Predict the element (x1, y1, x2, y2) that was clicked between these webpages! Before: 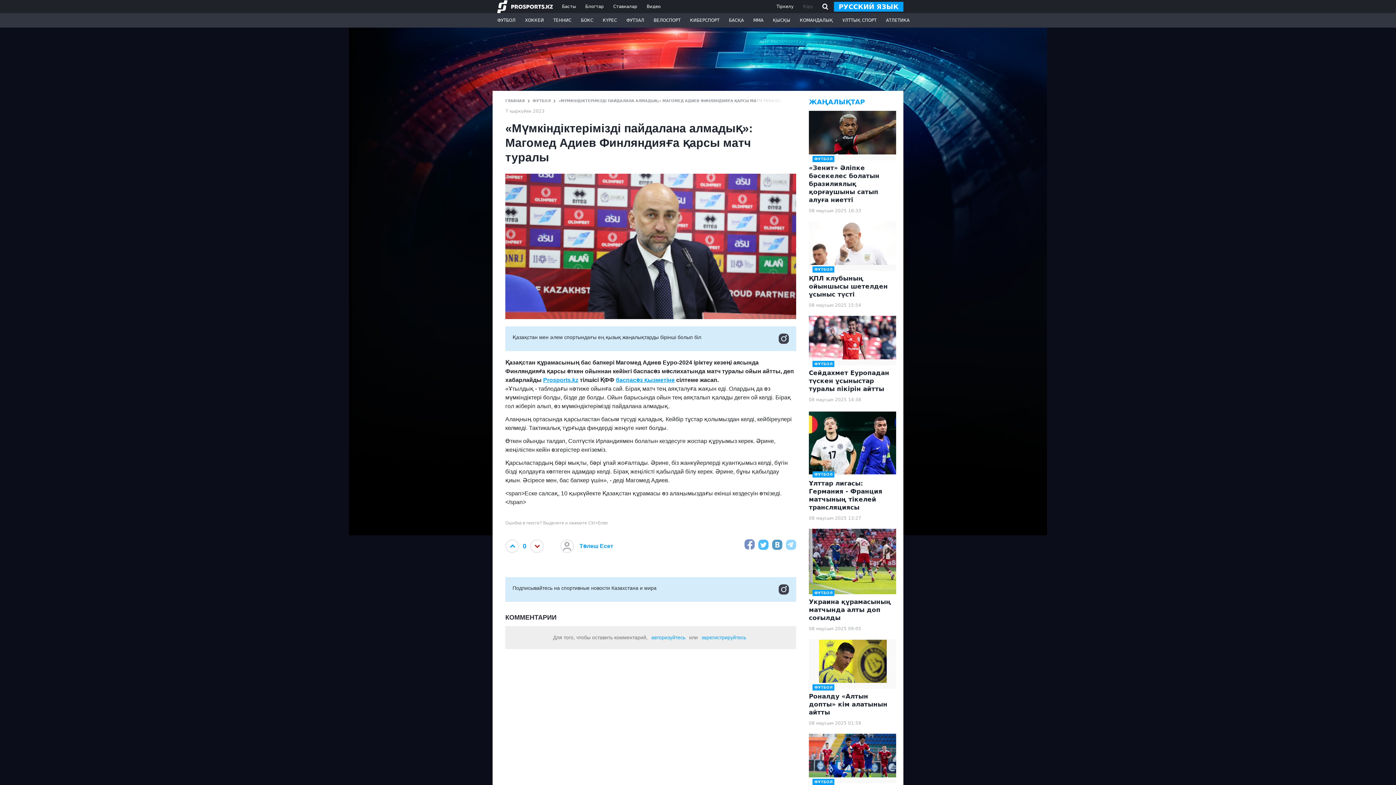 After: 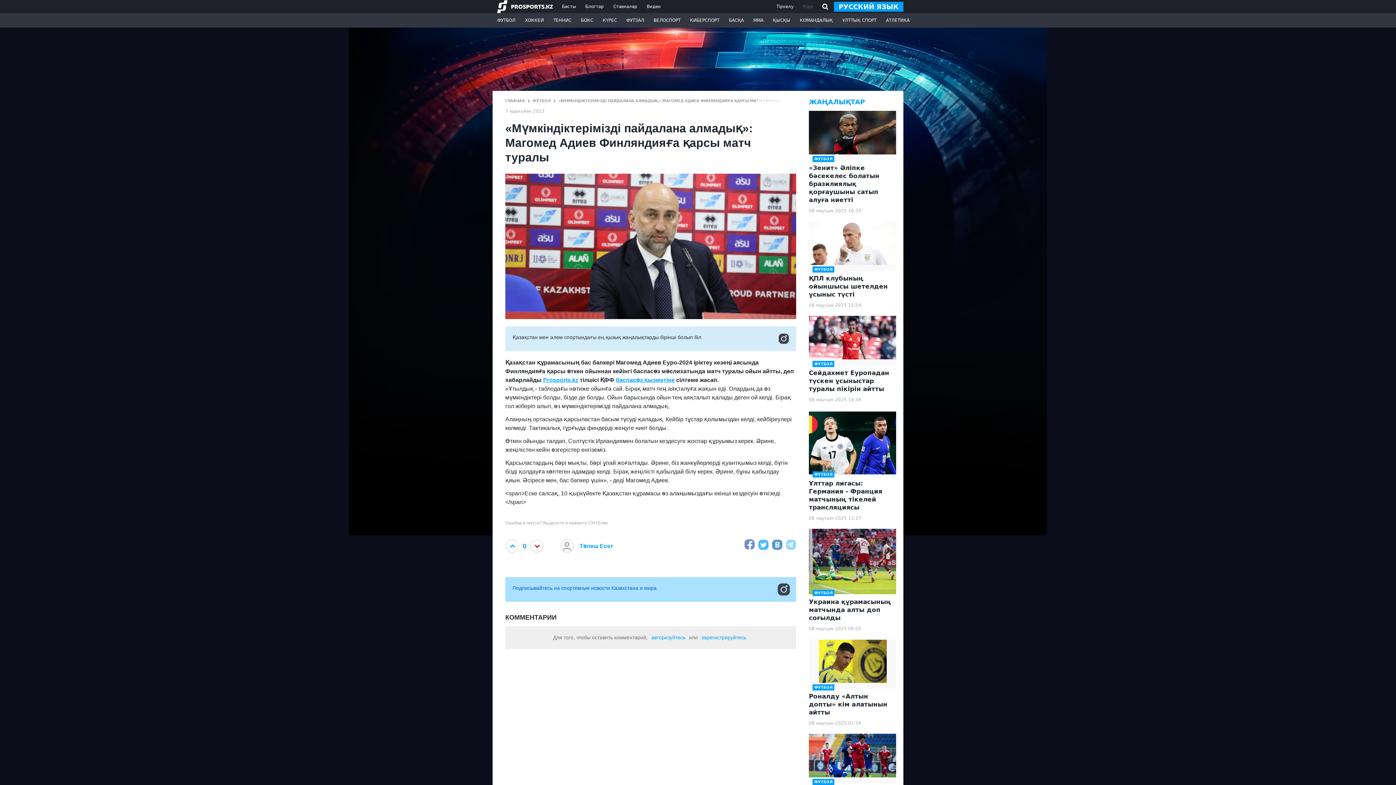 Action: label: Подписывайтесь на cпортивные новости Казахстана и мира bbox: (505, 577, 796, 602)